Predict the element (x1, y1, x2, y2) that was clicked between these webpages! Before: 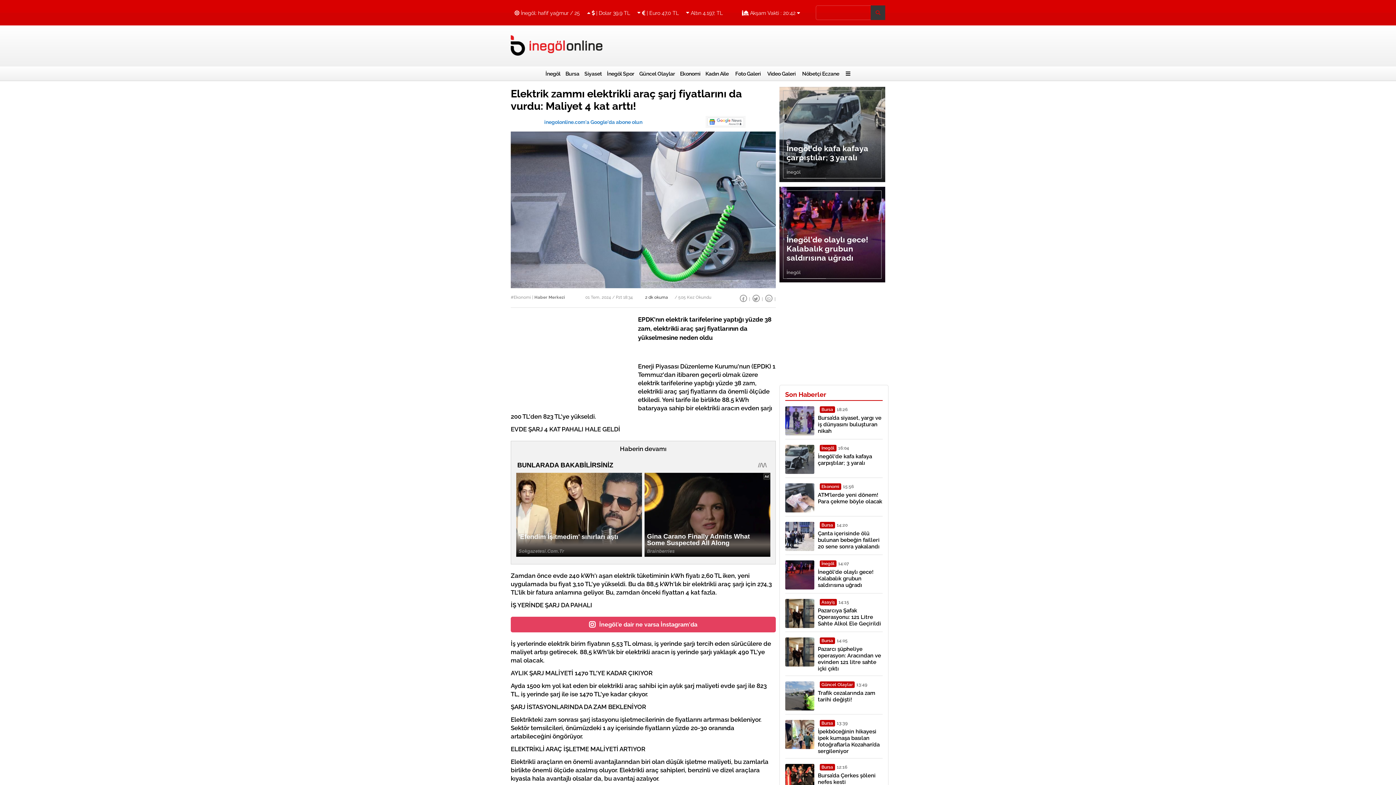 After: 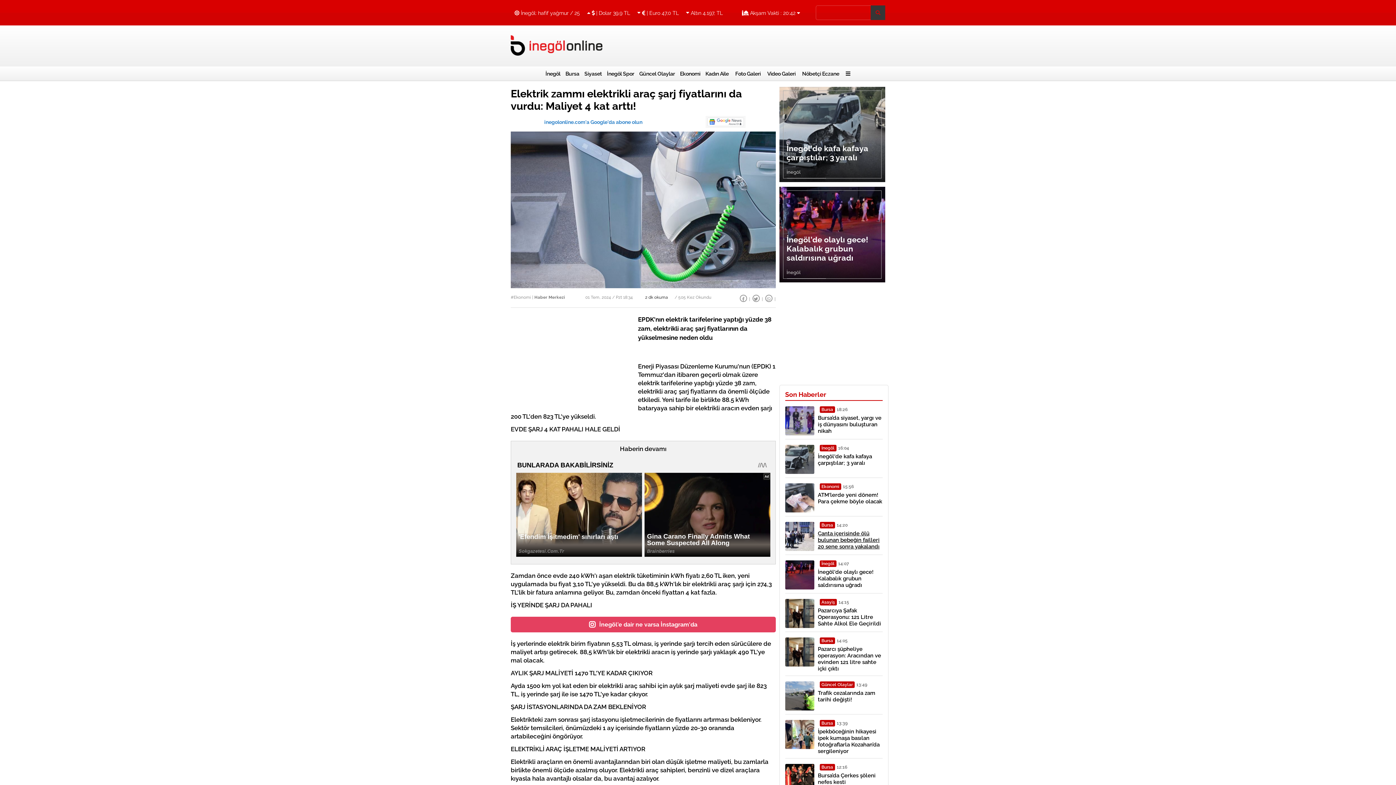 Action: label: Çanta içerisinde ölü bulunan bebeğin failleri 20 sene sonra yakalandı bbox: (818, 530, 882, 550)